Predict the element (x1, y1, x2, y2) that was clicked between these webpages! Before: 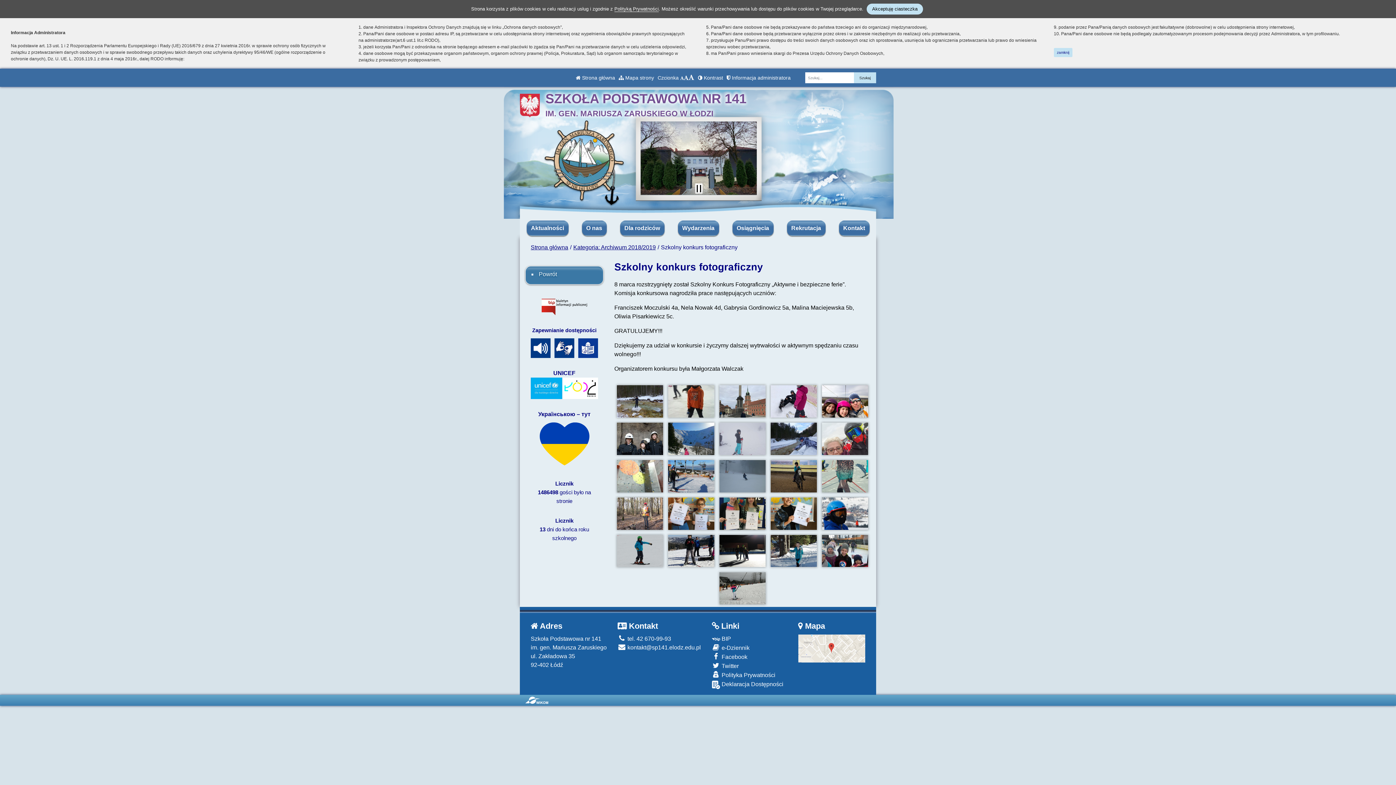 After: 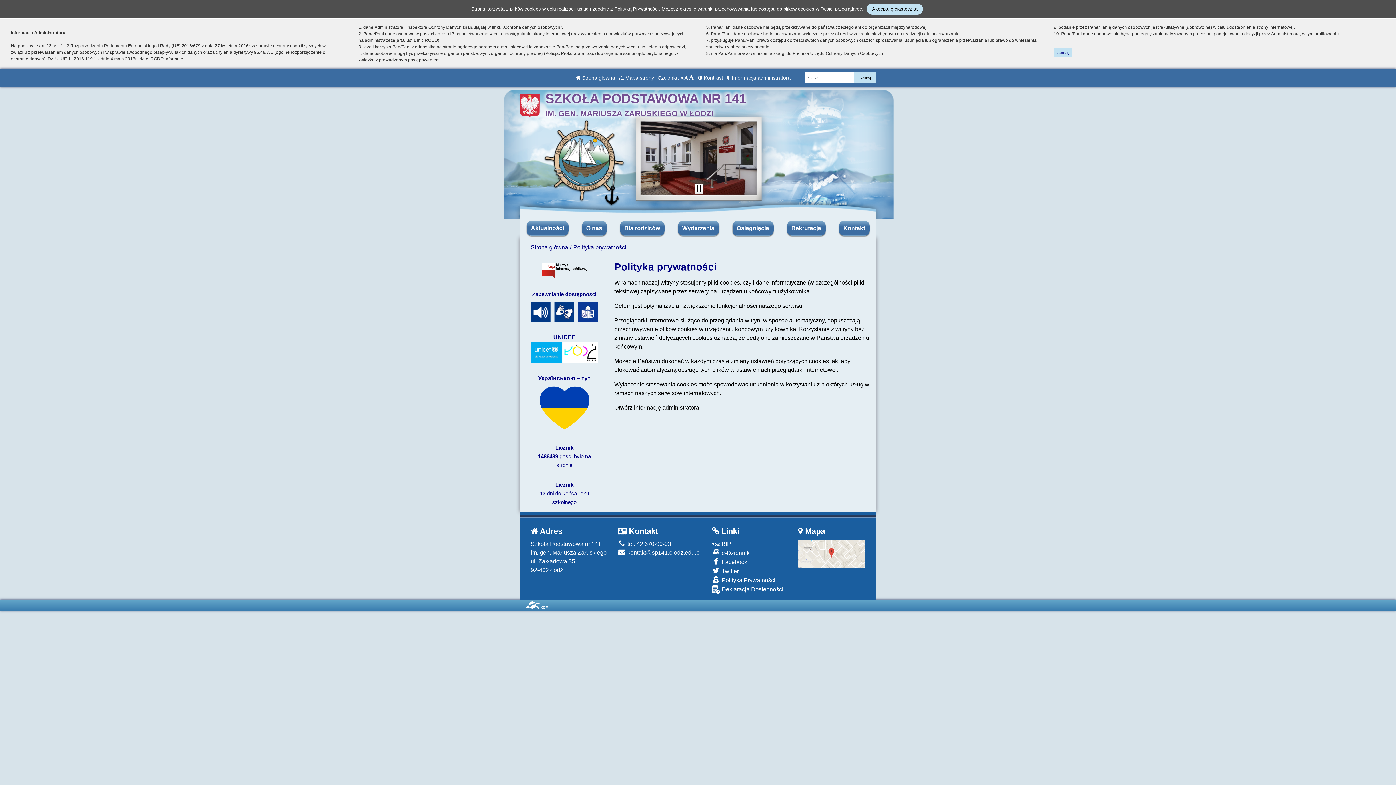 Action: label: Polityką Prywatności bbox: (614, 6, 658, 12)